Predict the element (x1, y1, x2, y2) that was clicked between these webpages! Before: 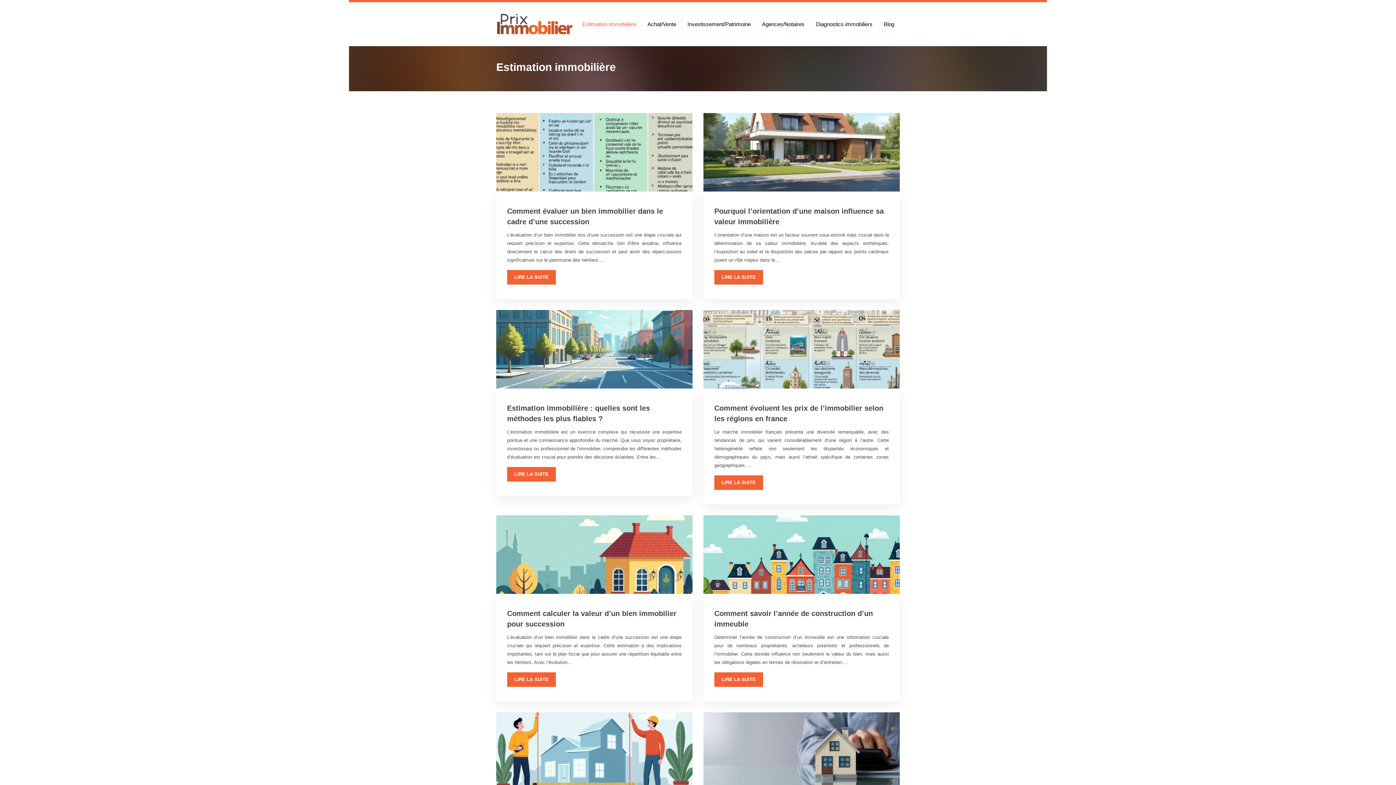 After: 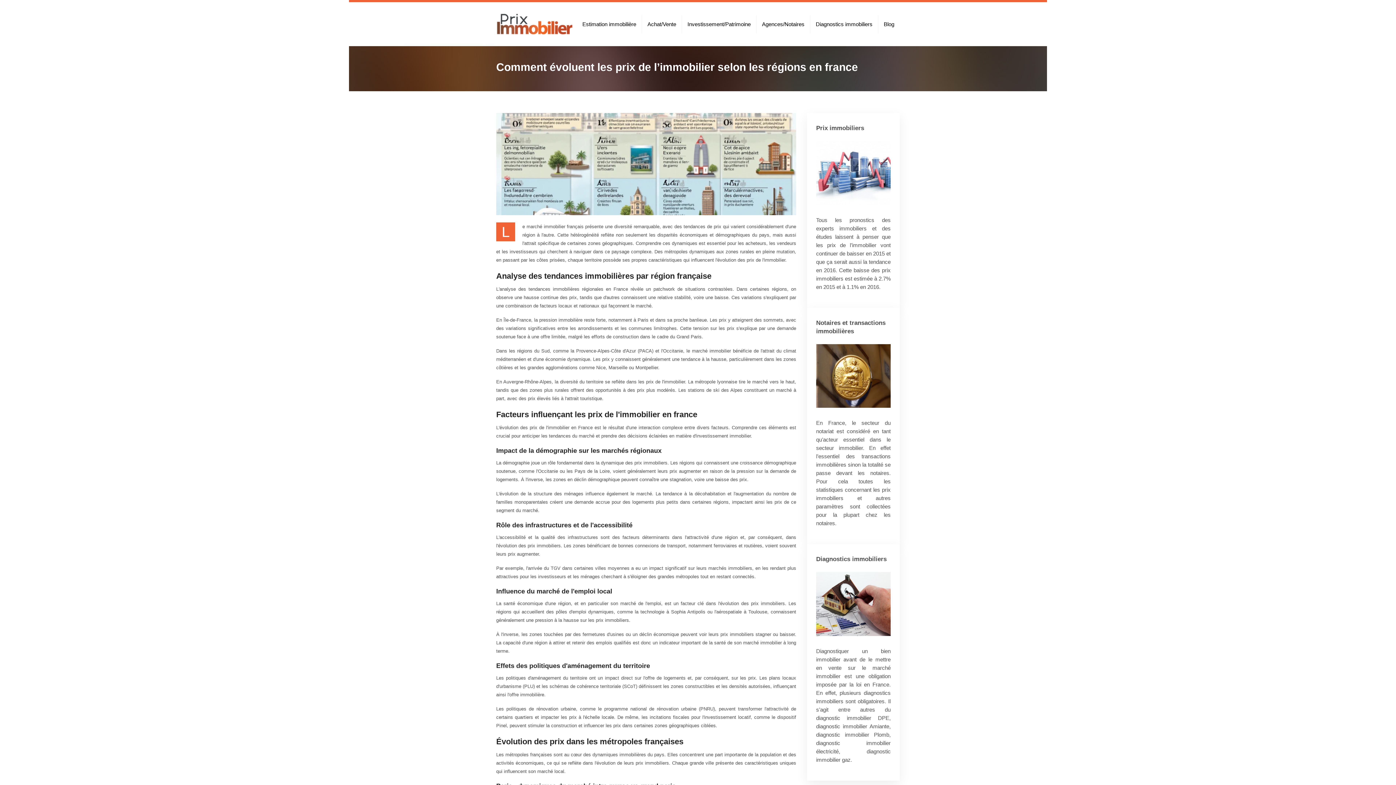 Action: bbox: (714, 475, 763, 490) label: LIRE LA SUITE